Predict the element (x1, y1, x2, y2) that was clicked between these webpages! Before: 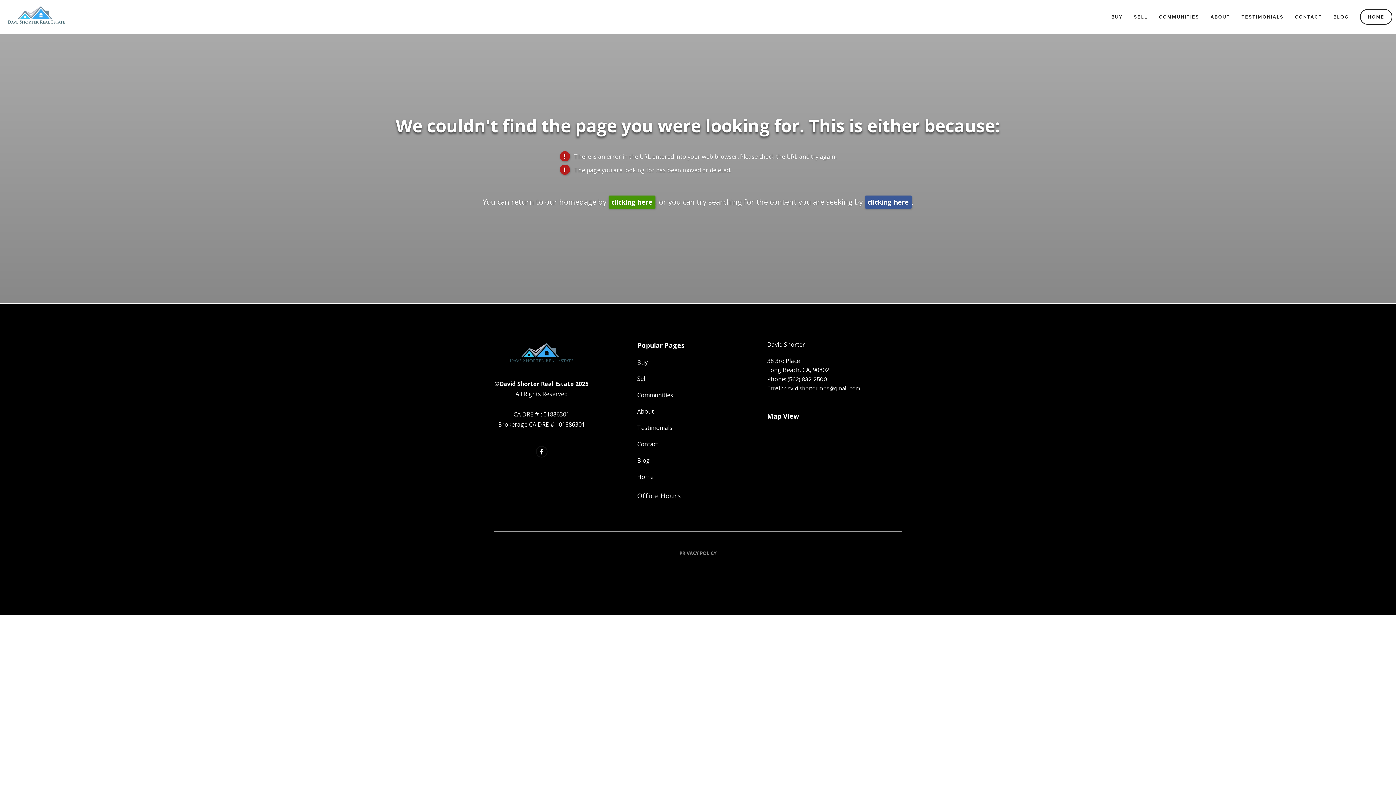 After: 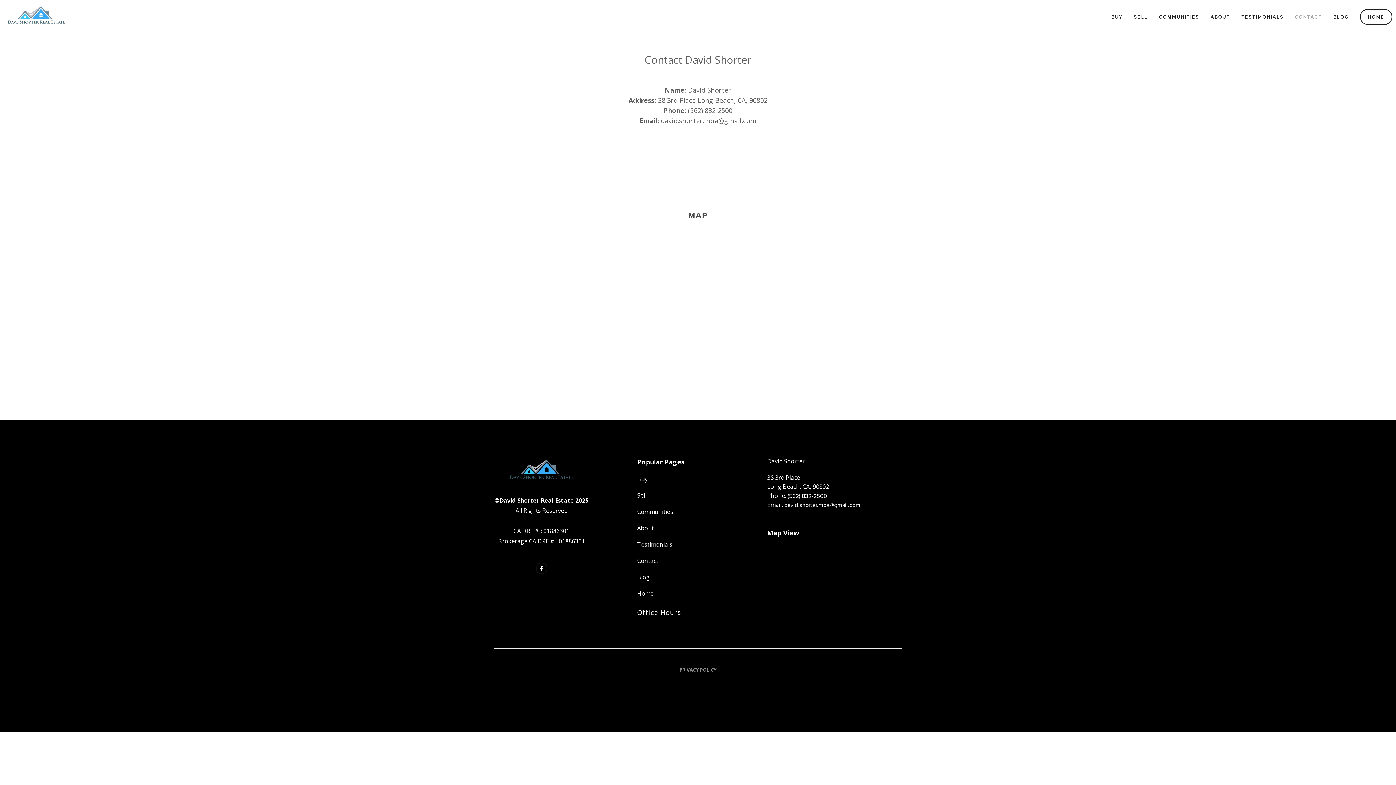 Action: bbox: (637, 440, 718, 449) label: Contact